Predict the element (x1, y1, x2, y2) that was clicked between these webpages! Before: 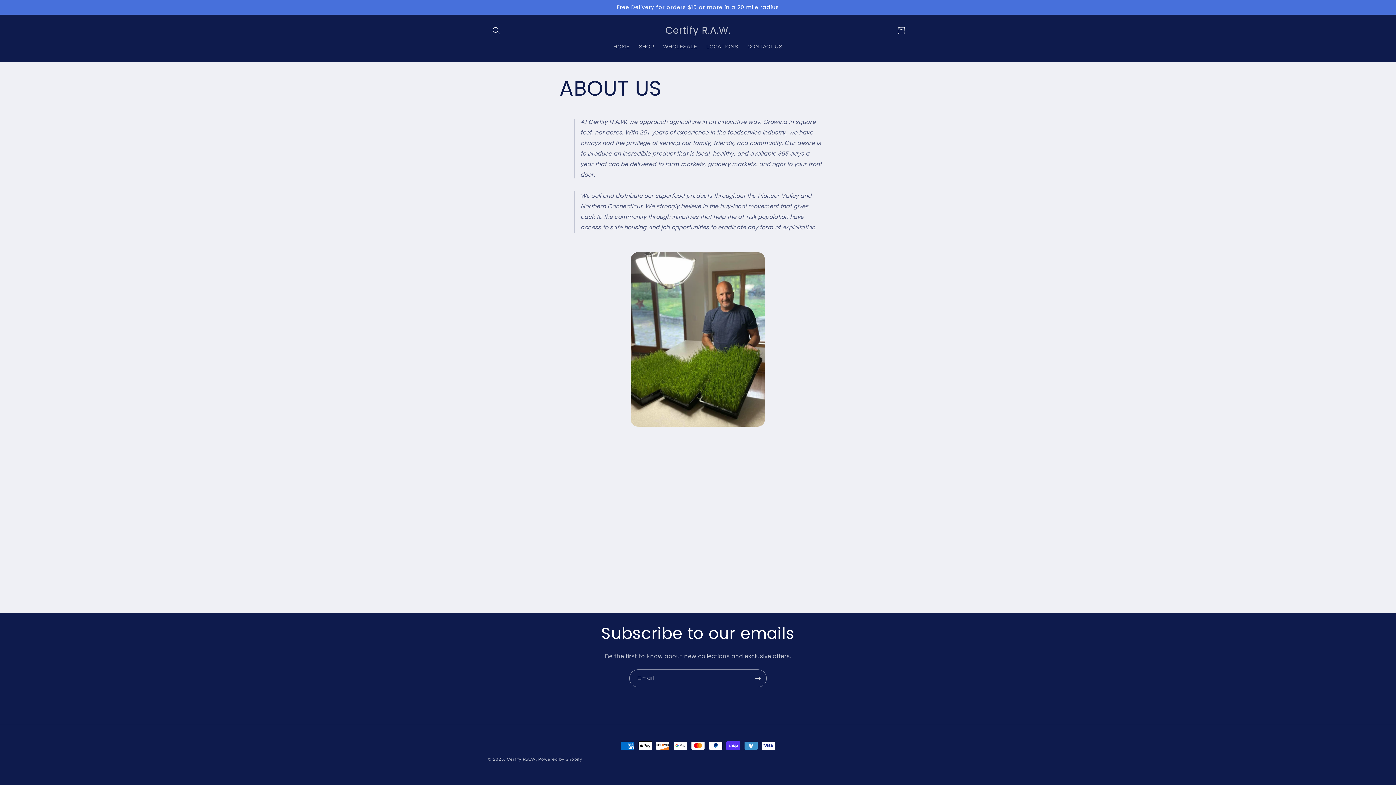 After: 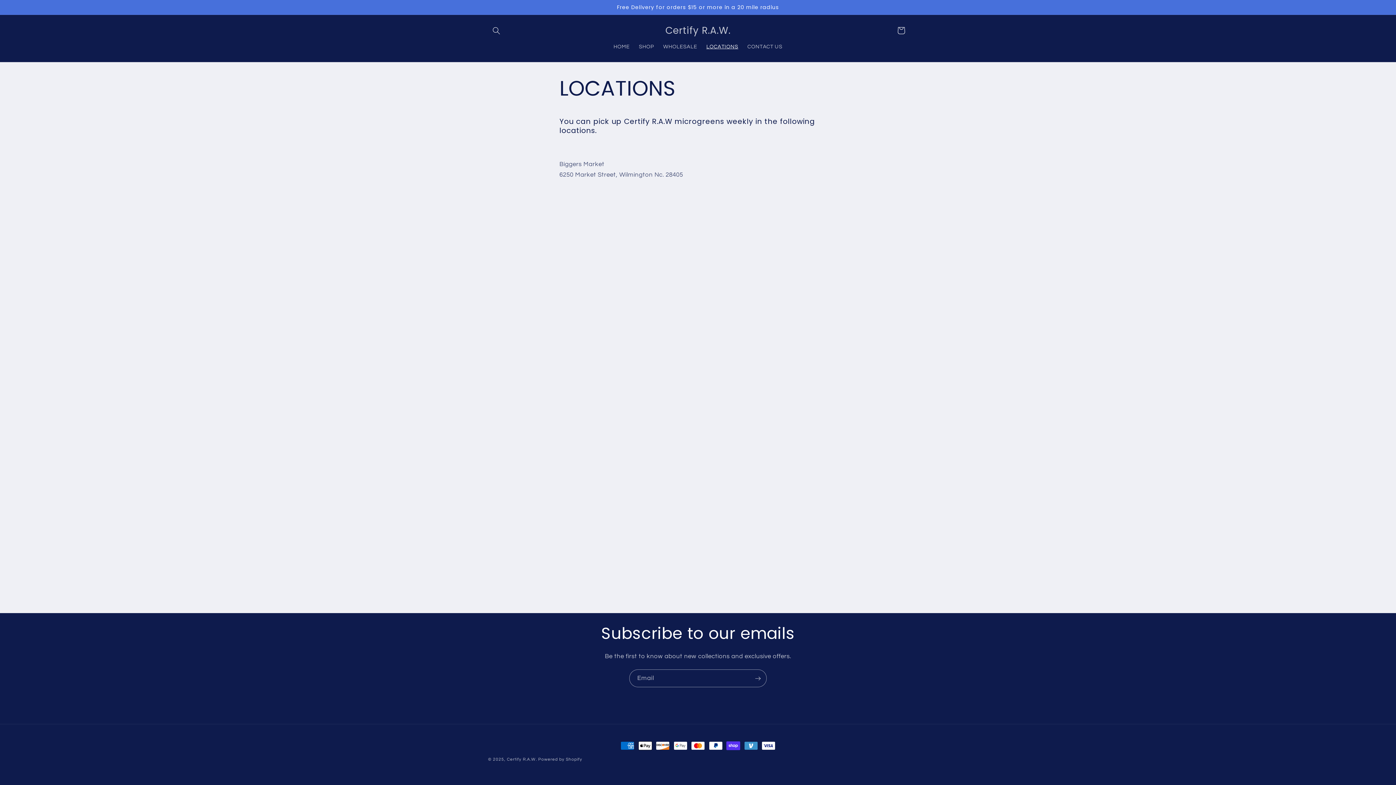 Action: bbox: (701, 38, 743, 54) label: LOCATIONS